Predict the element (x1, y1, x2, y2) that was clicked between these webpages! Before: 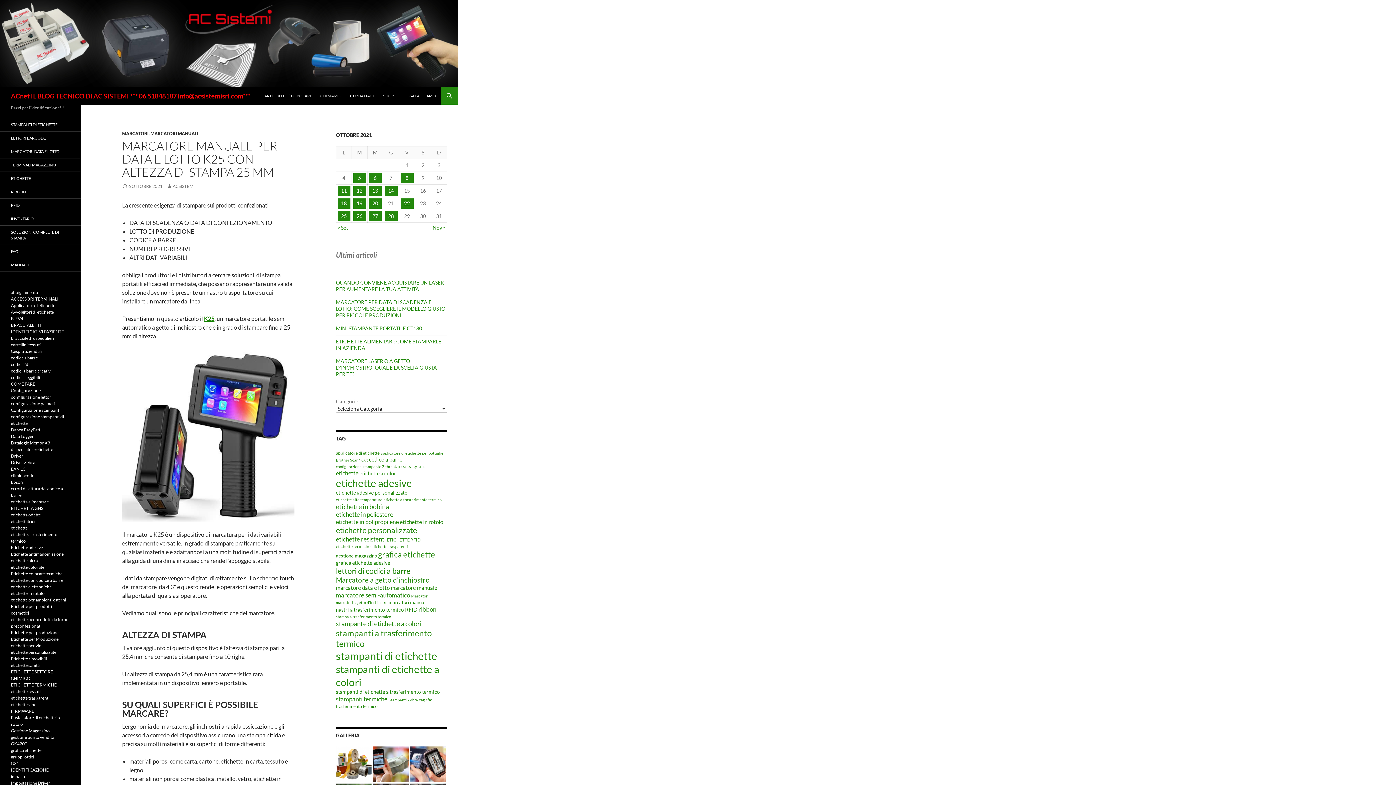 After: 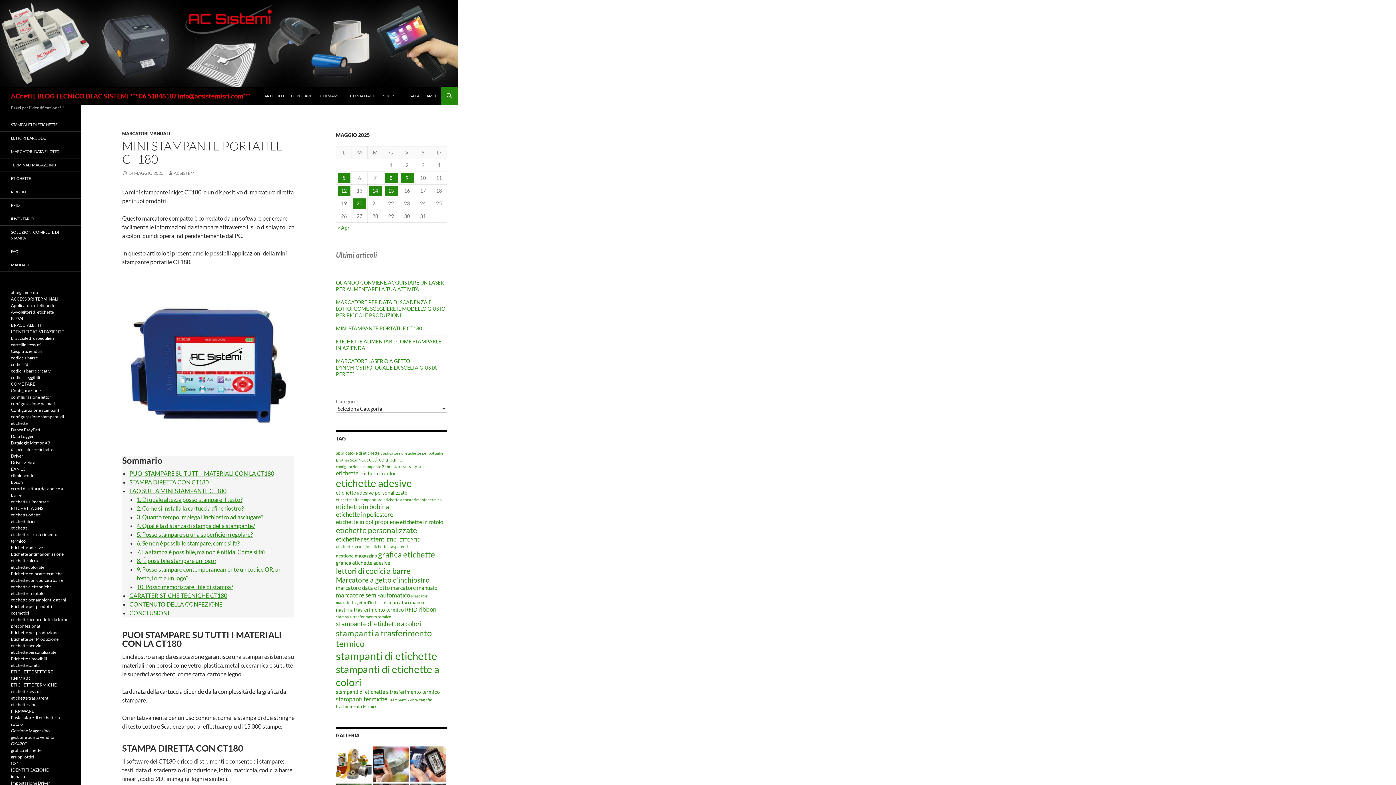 Action: bbox: (336, 325, 422, 331) label: MINI STAMPANTE PORTATILE CT180